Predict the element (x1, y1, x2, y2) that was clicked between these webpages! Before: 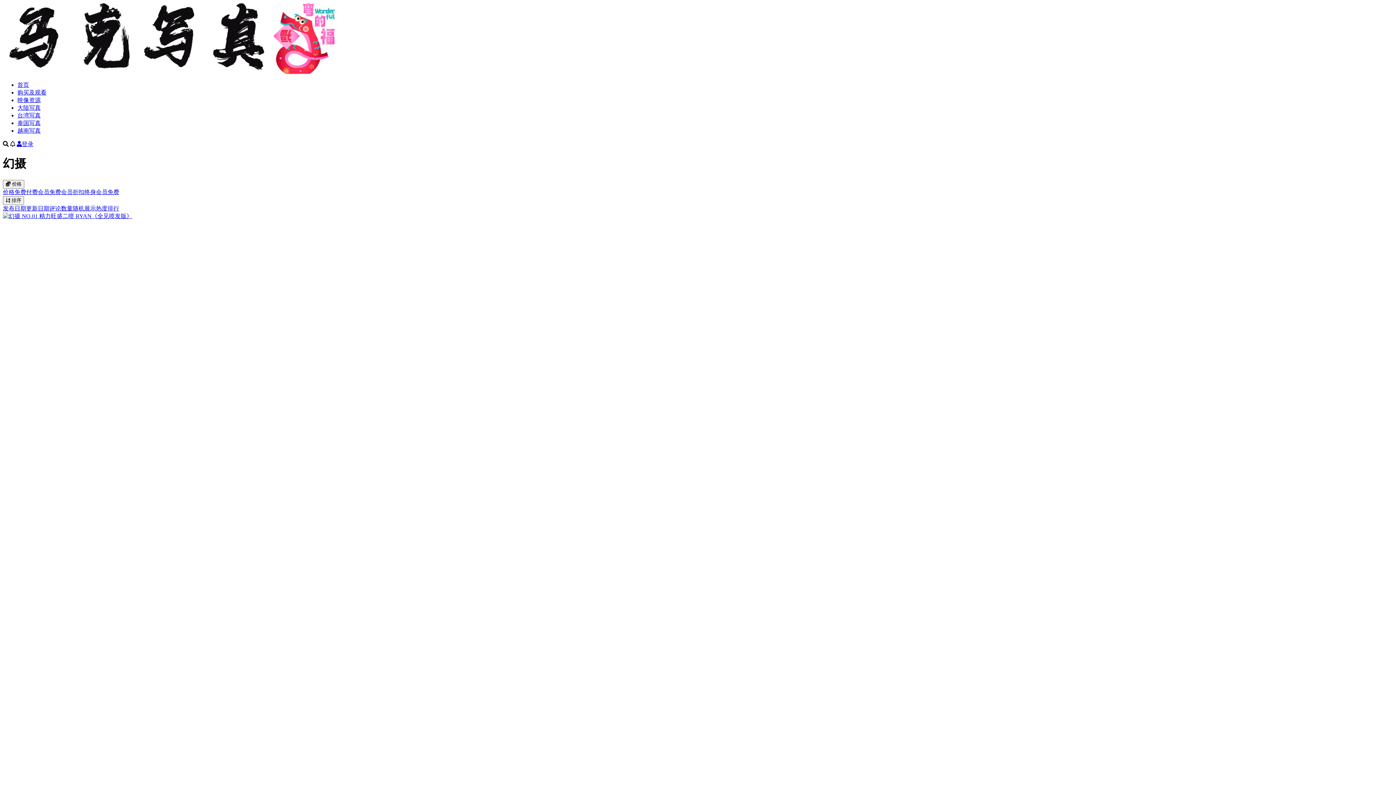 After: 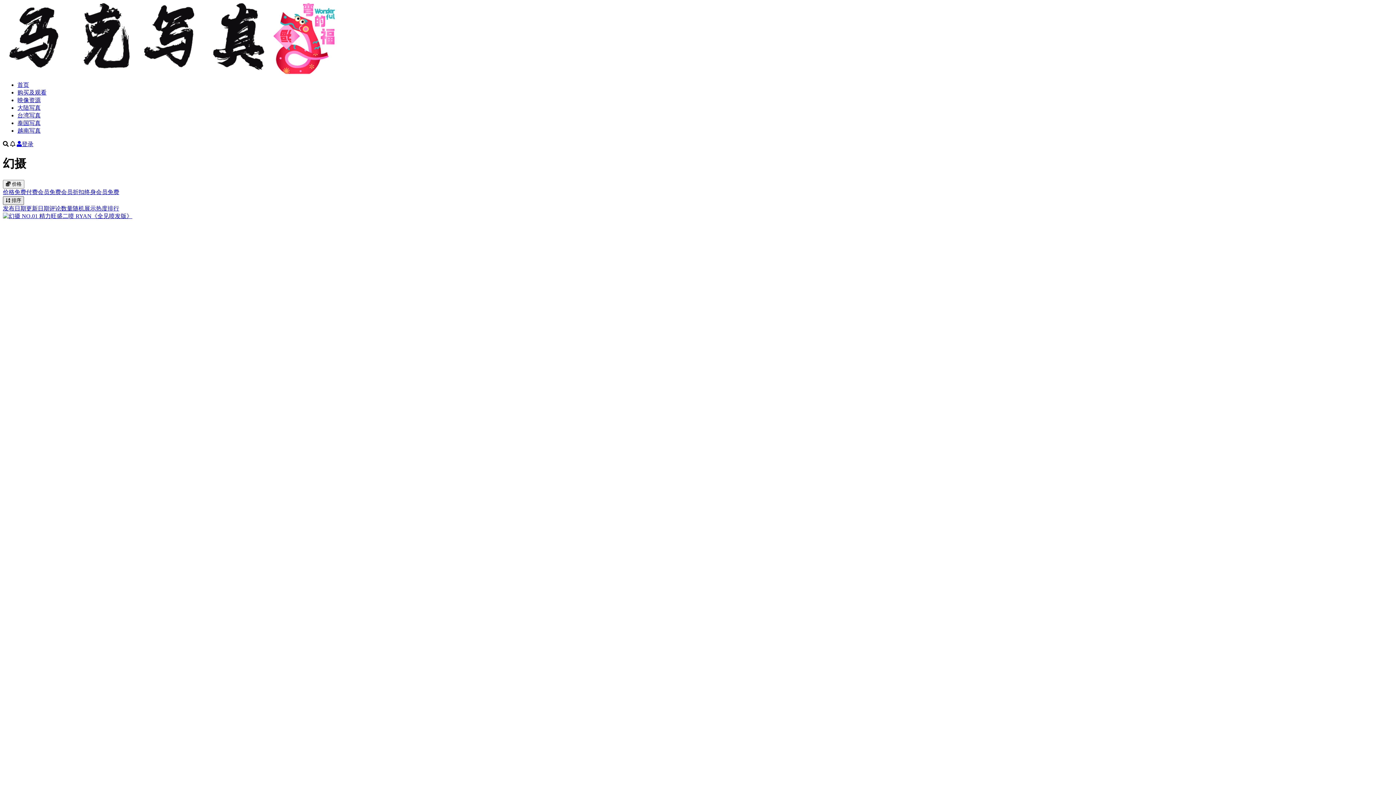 Action: bbox: (2, 196, 24, 205) label:  排序